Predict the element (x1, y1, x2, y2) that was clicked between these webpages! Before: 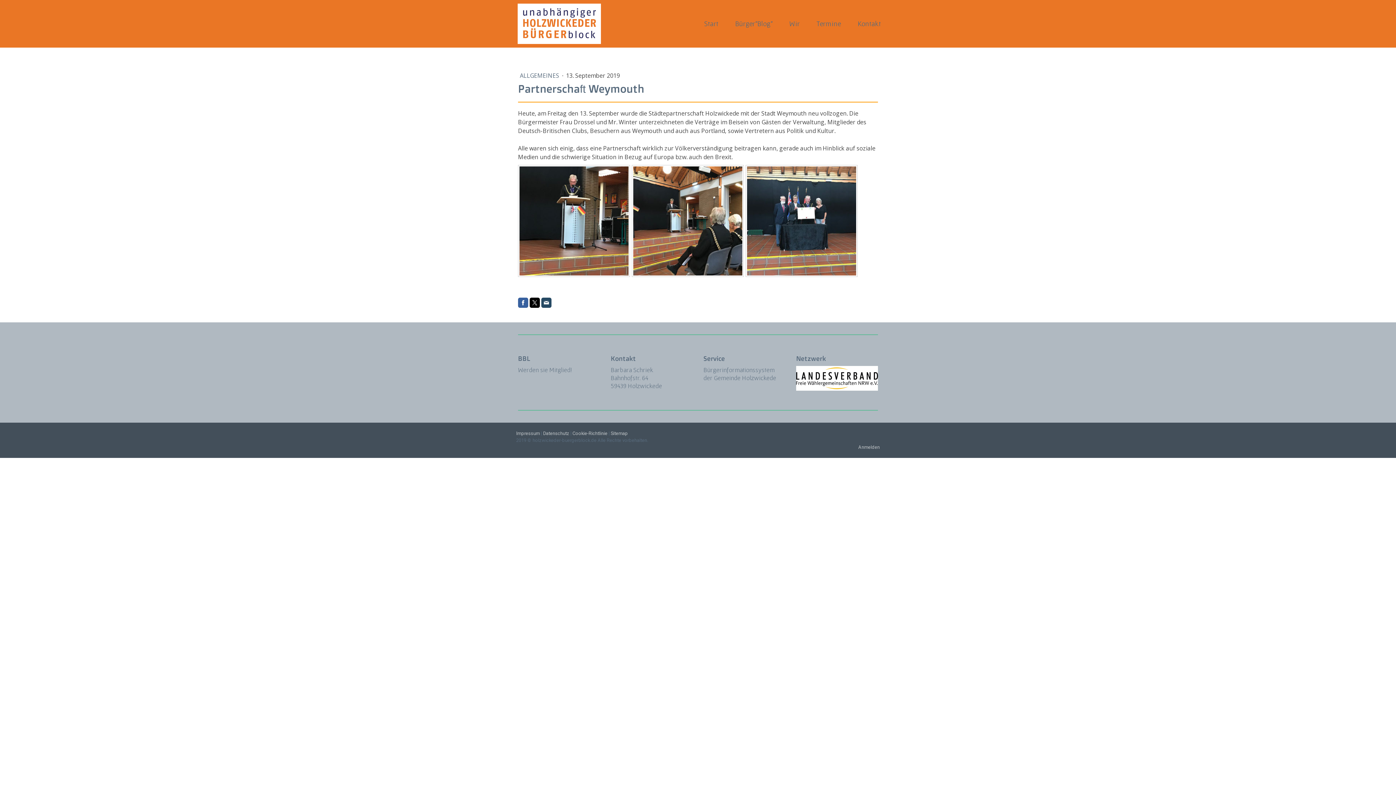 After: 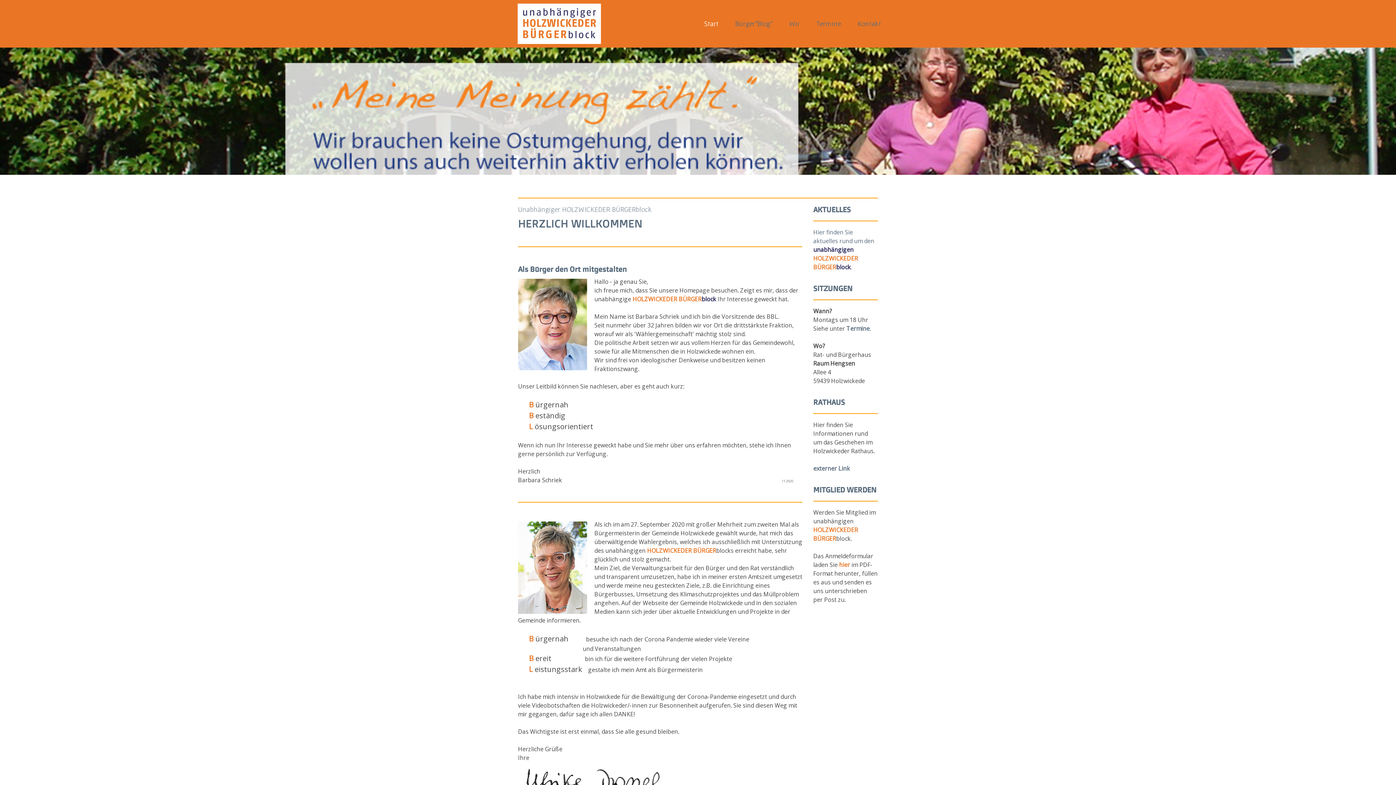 Action: label: Start bbox: (697, 16, 725, 31)